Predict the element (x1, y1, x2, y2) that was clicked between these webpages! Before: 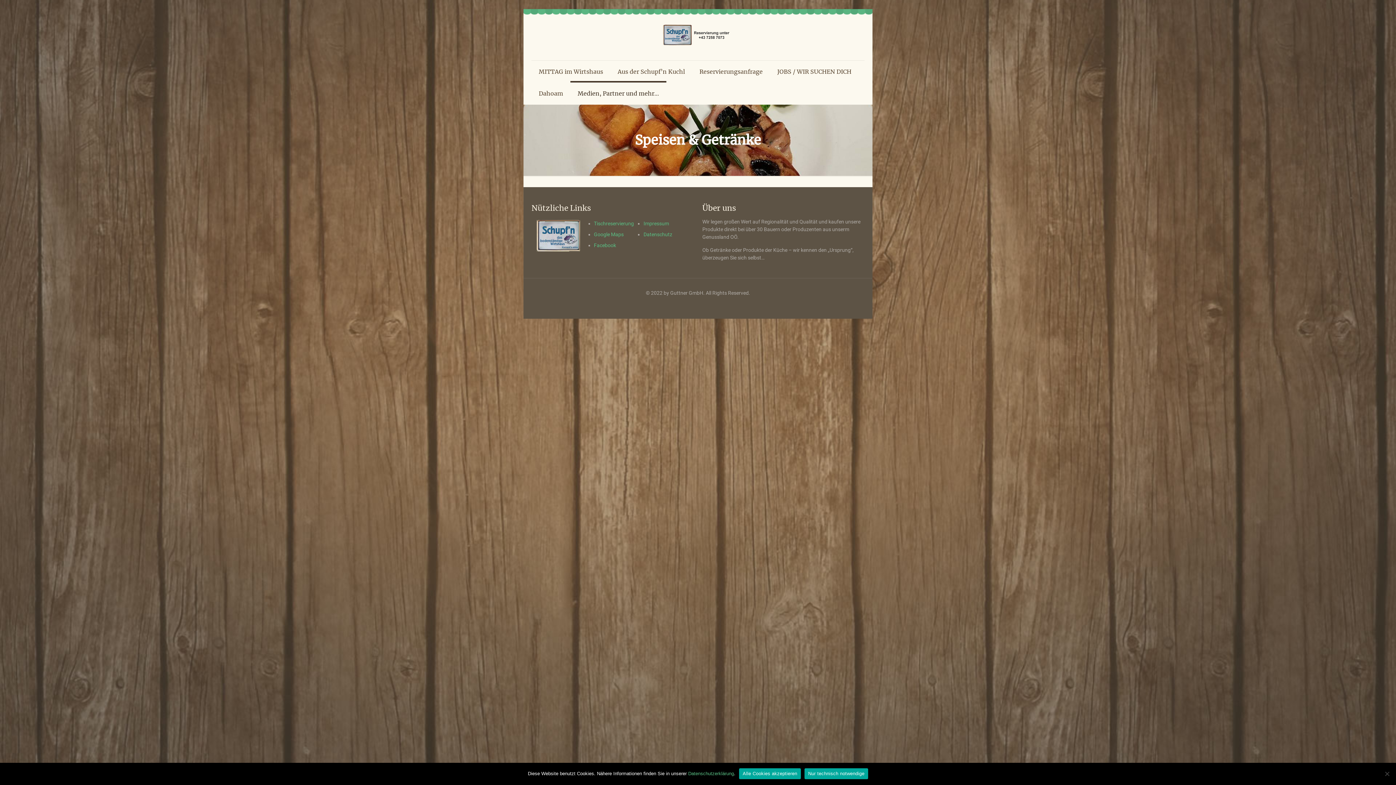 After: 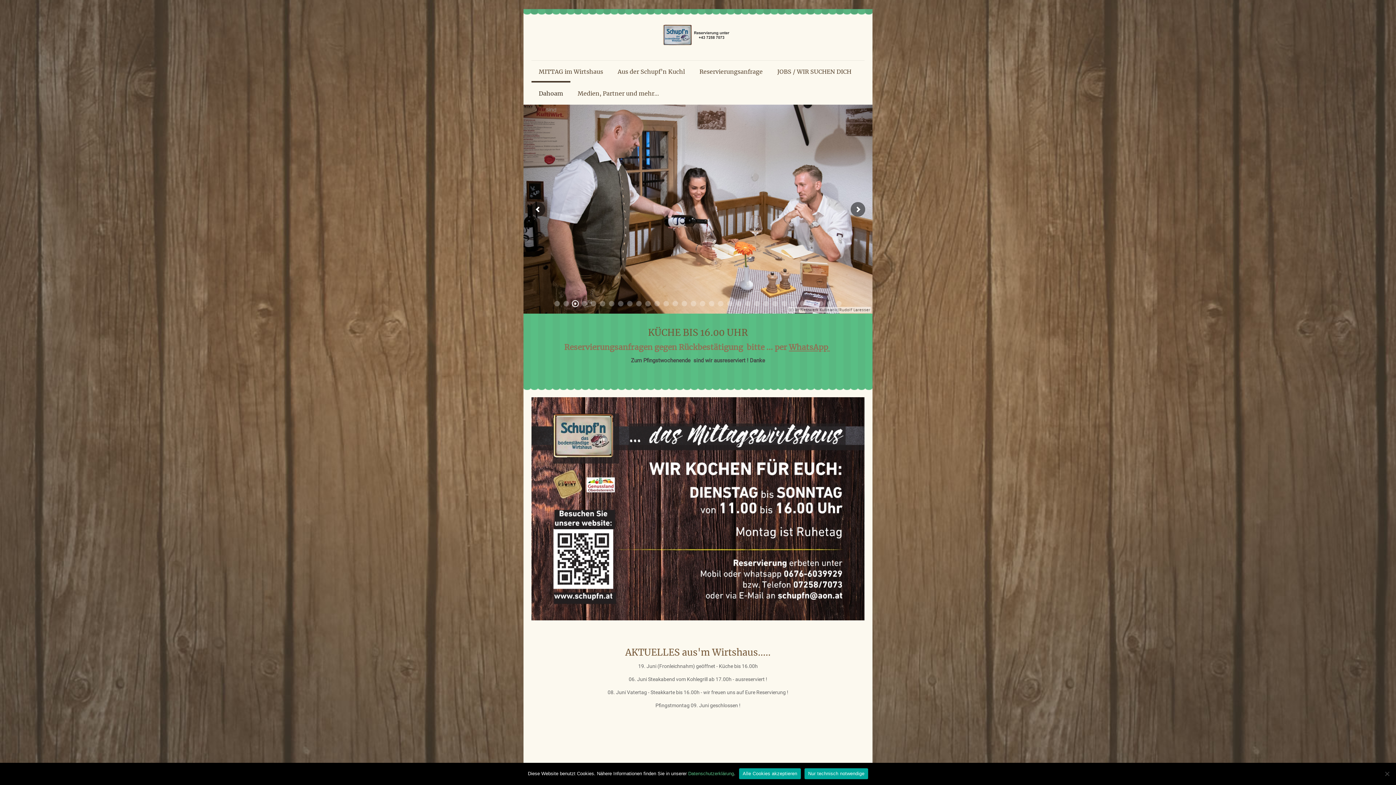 Action: bbox: (662, 9, 733, 60)